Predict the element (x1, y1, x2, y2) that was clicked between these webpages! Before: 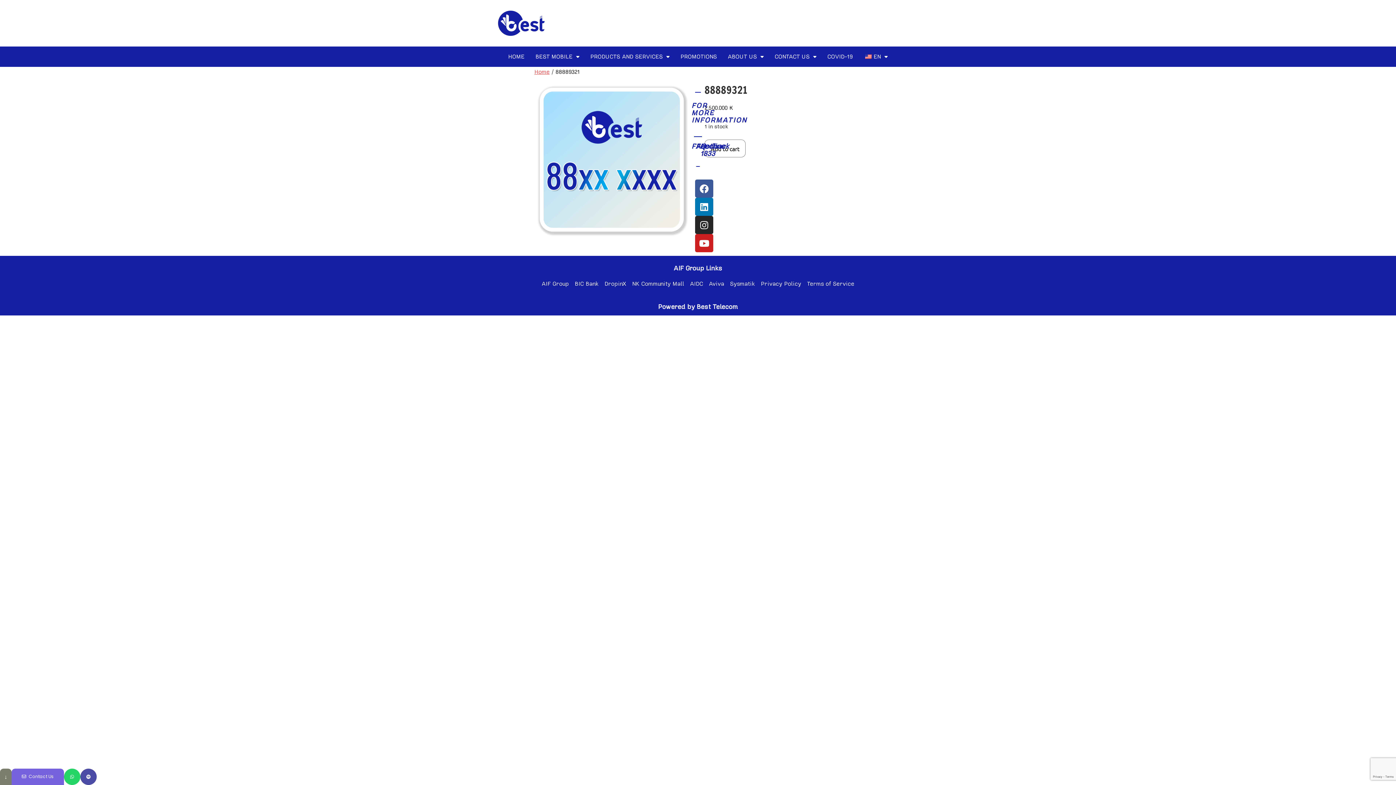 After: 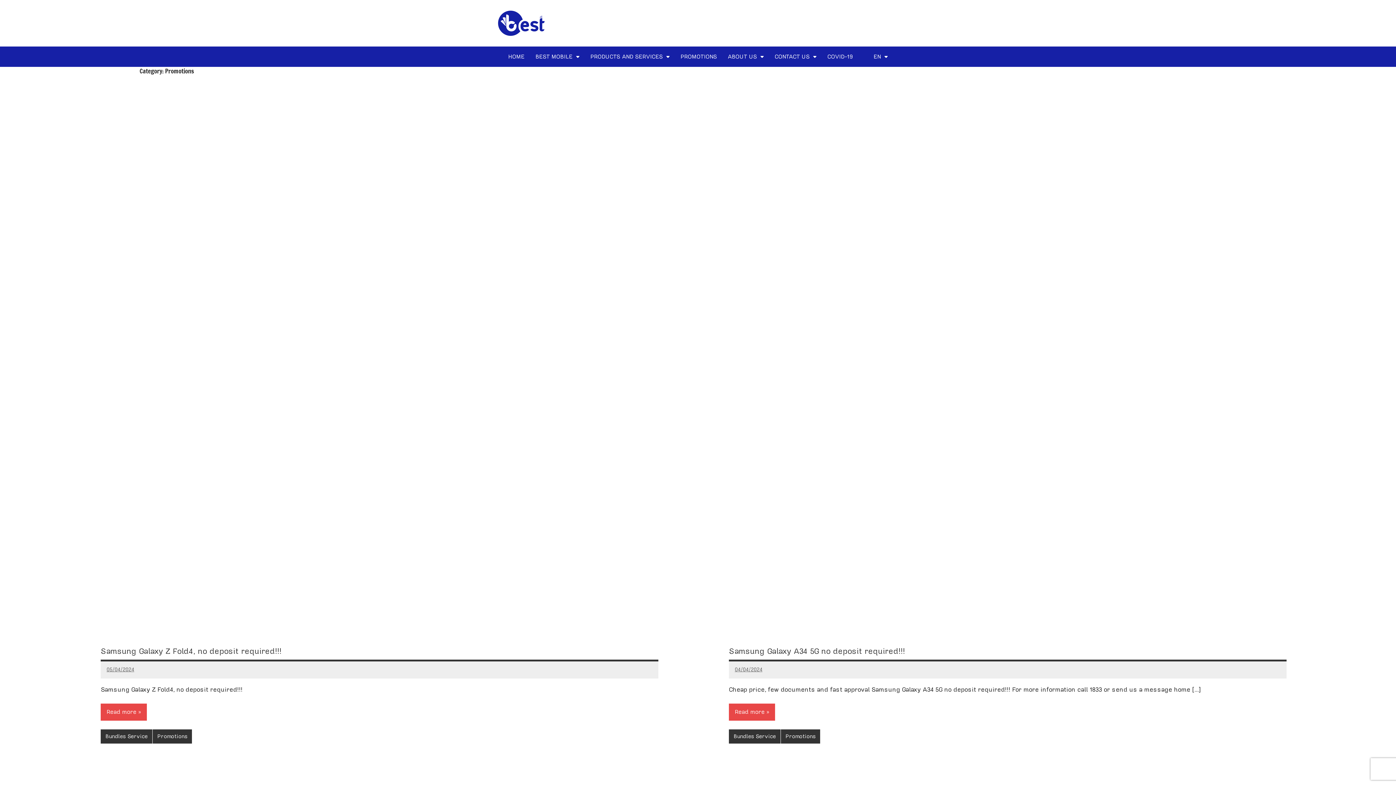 Action: bbox: (675, 48, 722, 65) label: PROMOTIONS